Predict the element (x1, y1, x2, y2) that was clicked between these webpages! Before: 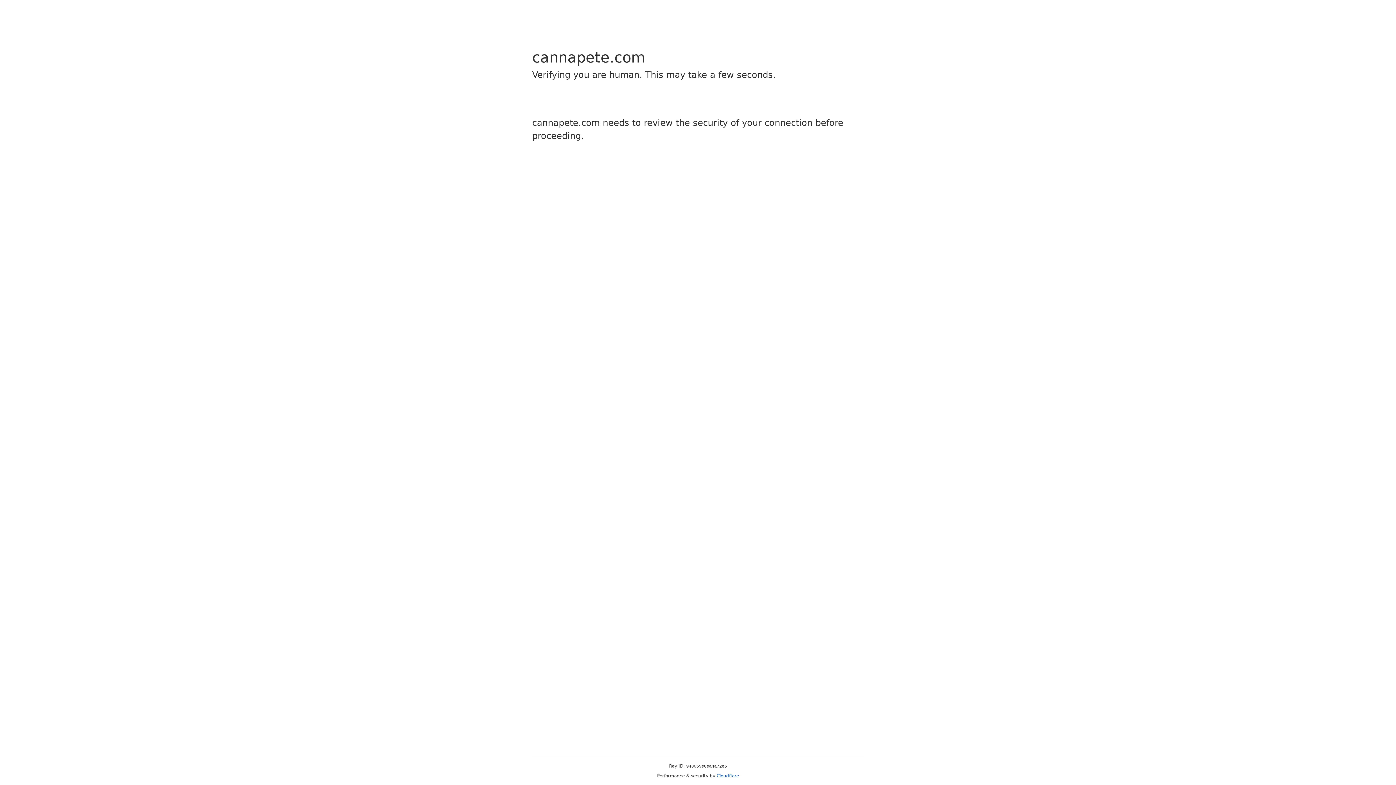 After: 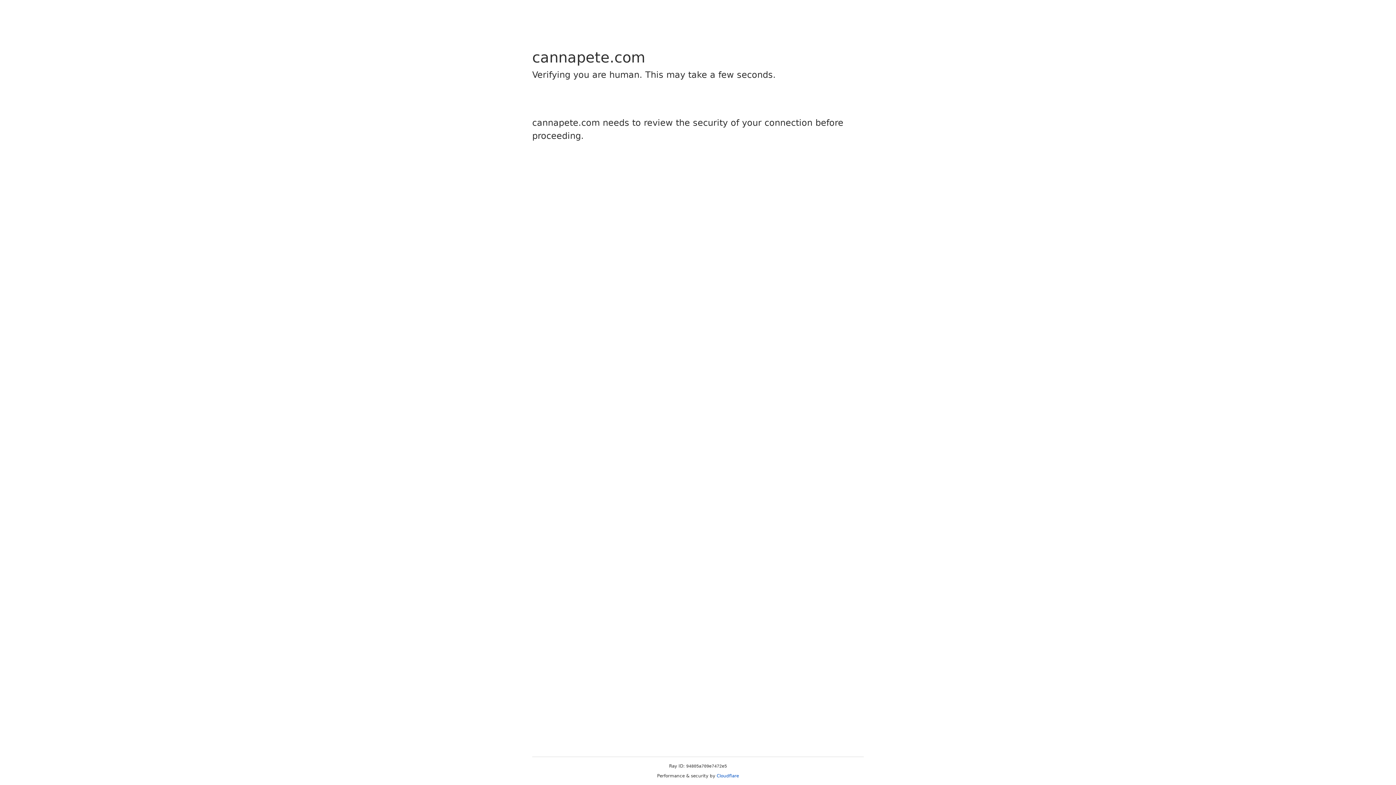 Action: bbox: (716, 773, 739, 778) label: Cloudflare